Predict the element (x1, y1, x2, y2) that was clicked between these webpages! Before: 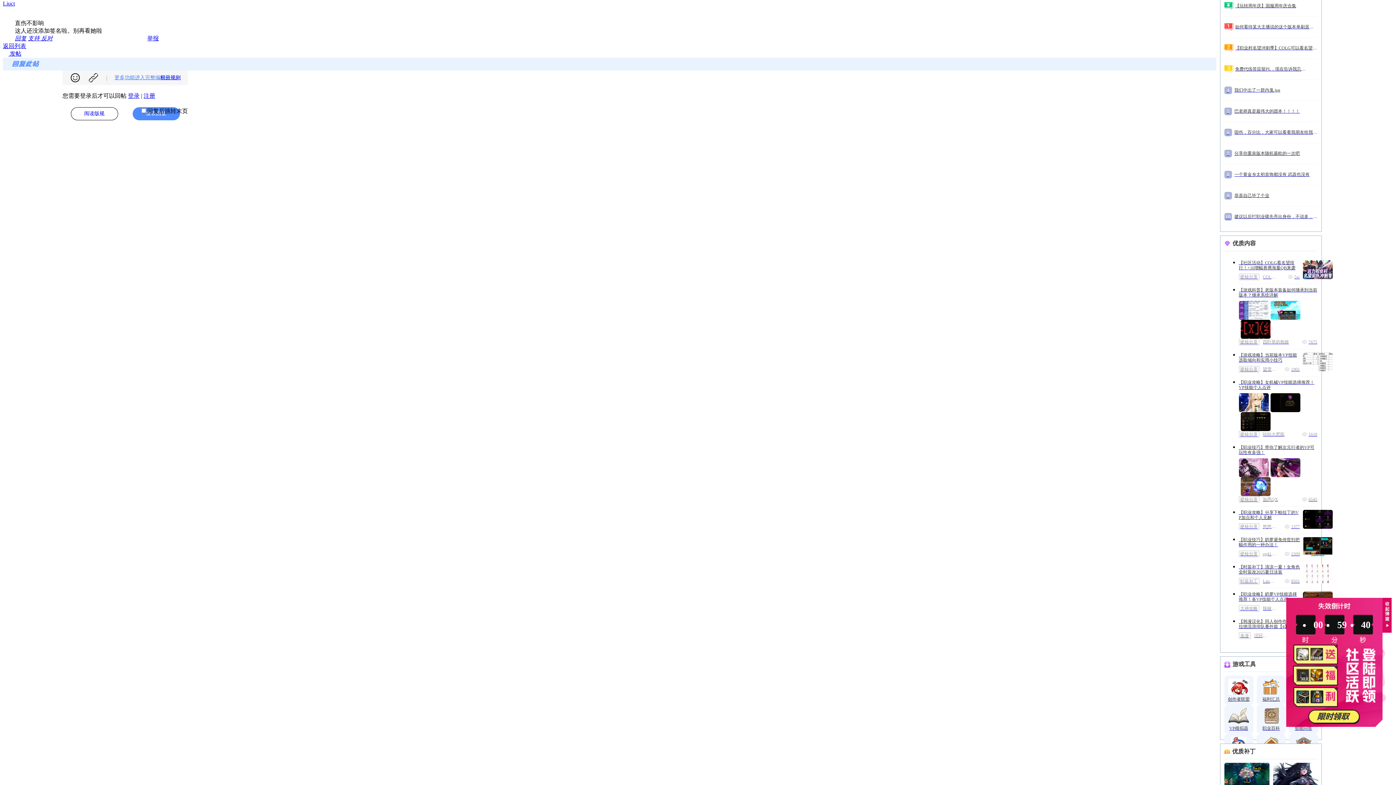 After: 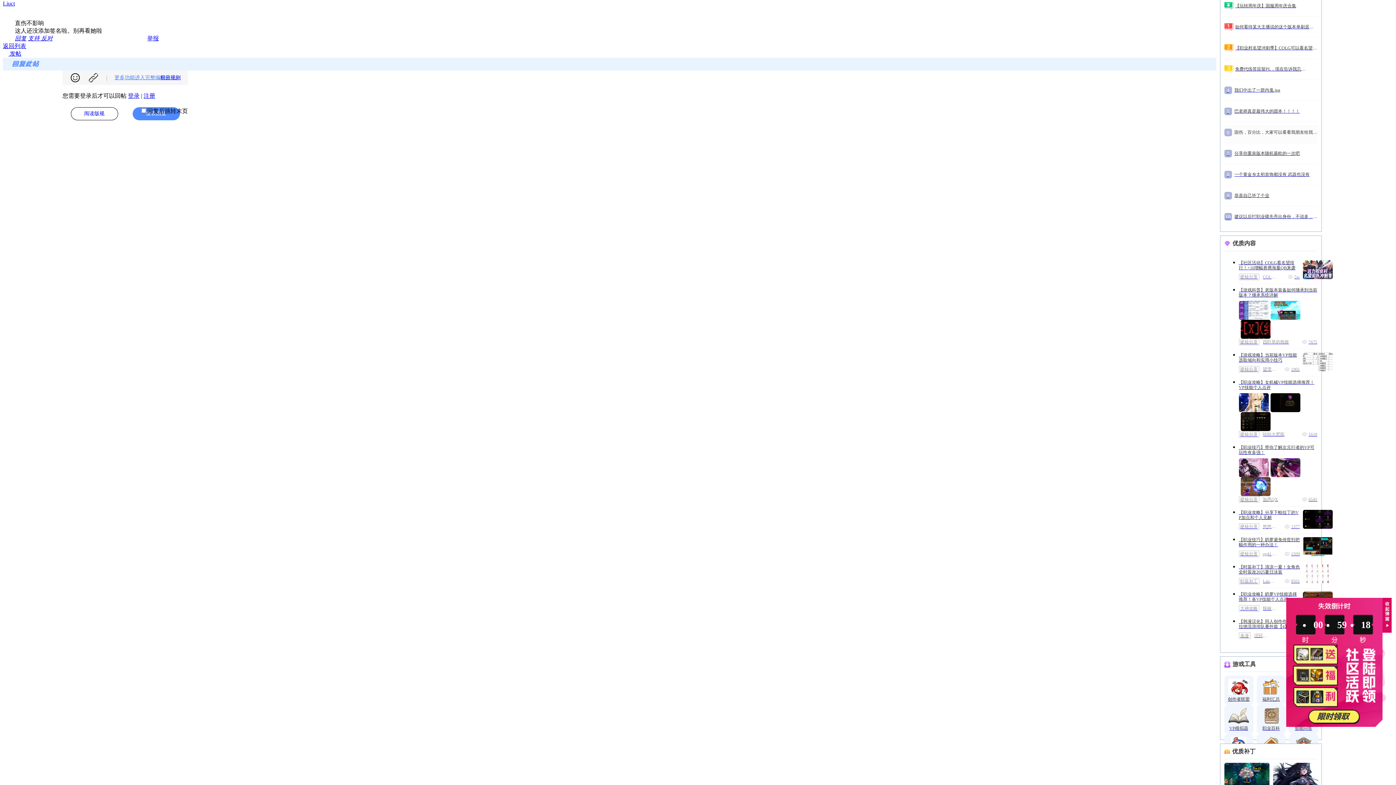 Action: bbox: (1224, 125, 1317, 143) label: 6

固伤，百分比，大家可以看看我朋友给我发的几段语音吧